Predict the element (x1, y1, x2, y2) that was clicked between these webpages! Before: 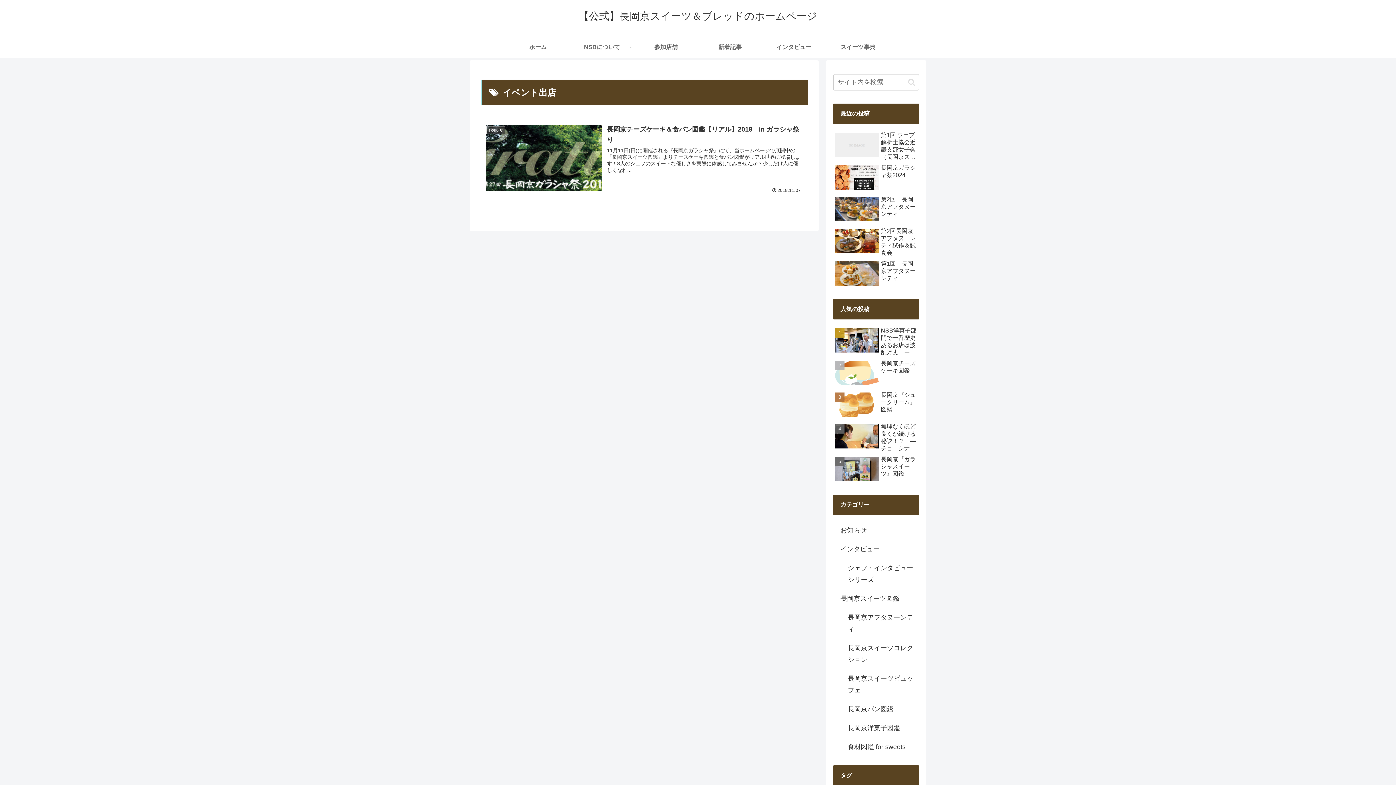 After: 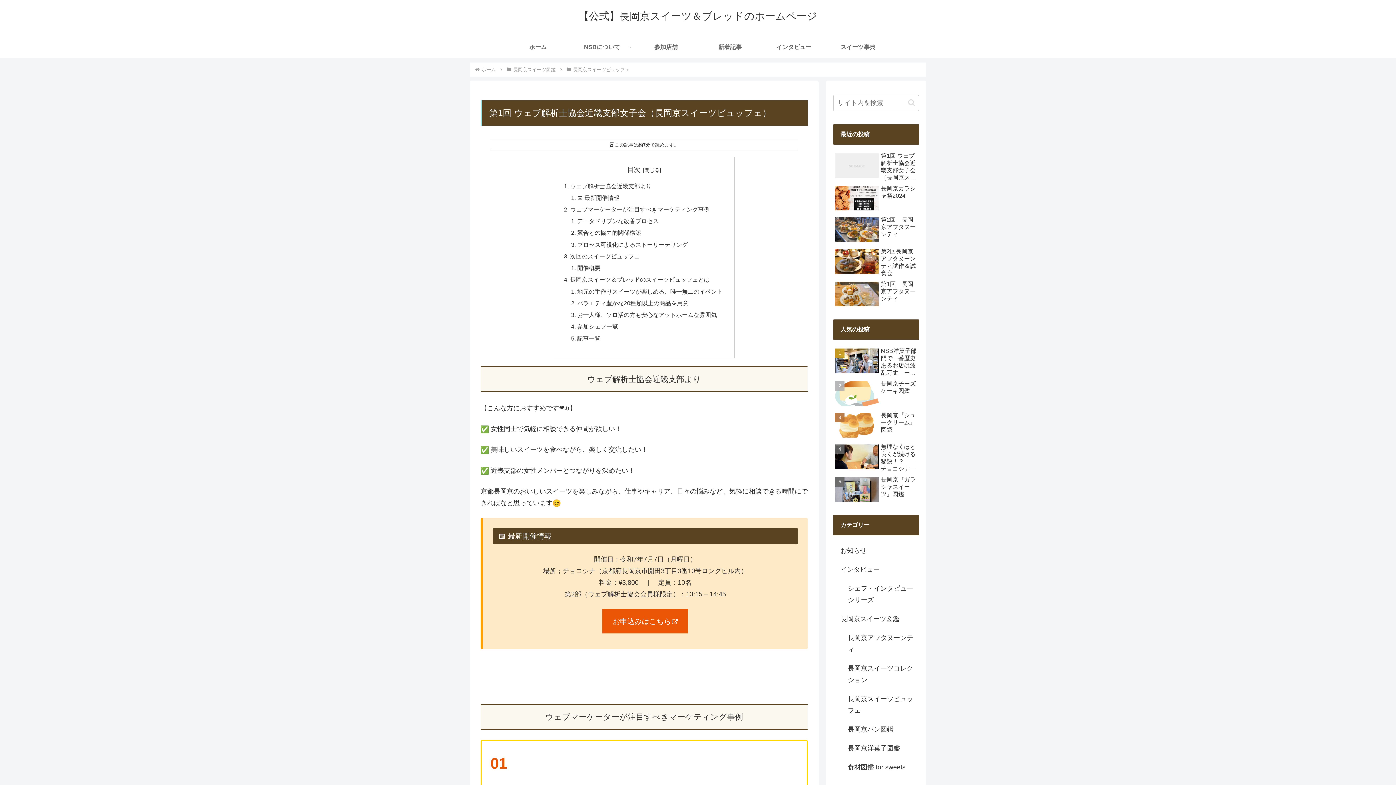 Action: bbox: (833, 129, 919, 162) label: 第1回 ウェブ解析士協会近畿支部女子会（長岡京スイーツビュッフェ）